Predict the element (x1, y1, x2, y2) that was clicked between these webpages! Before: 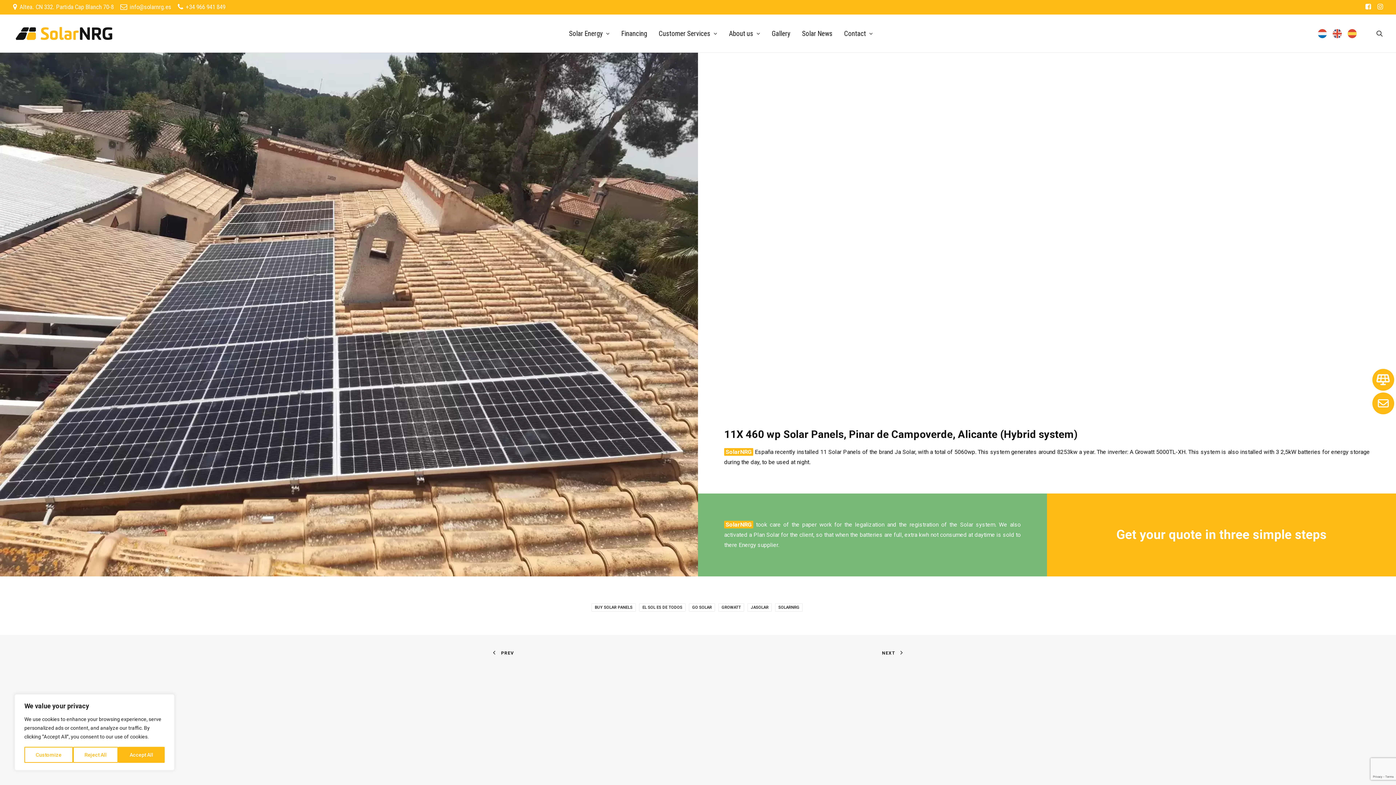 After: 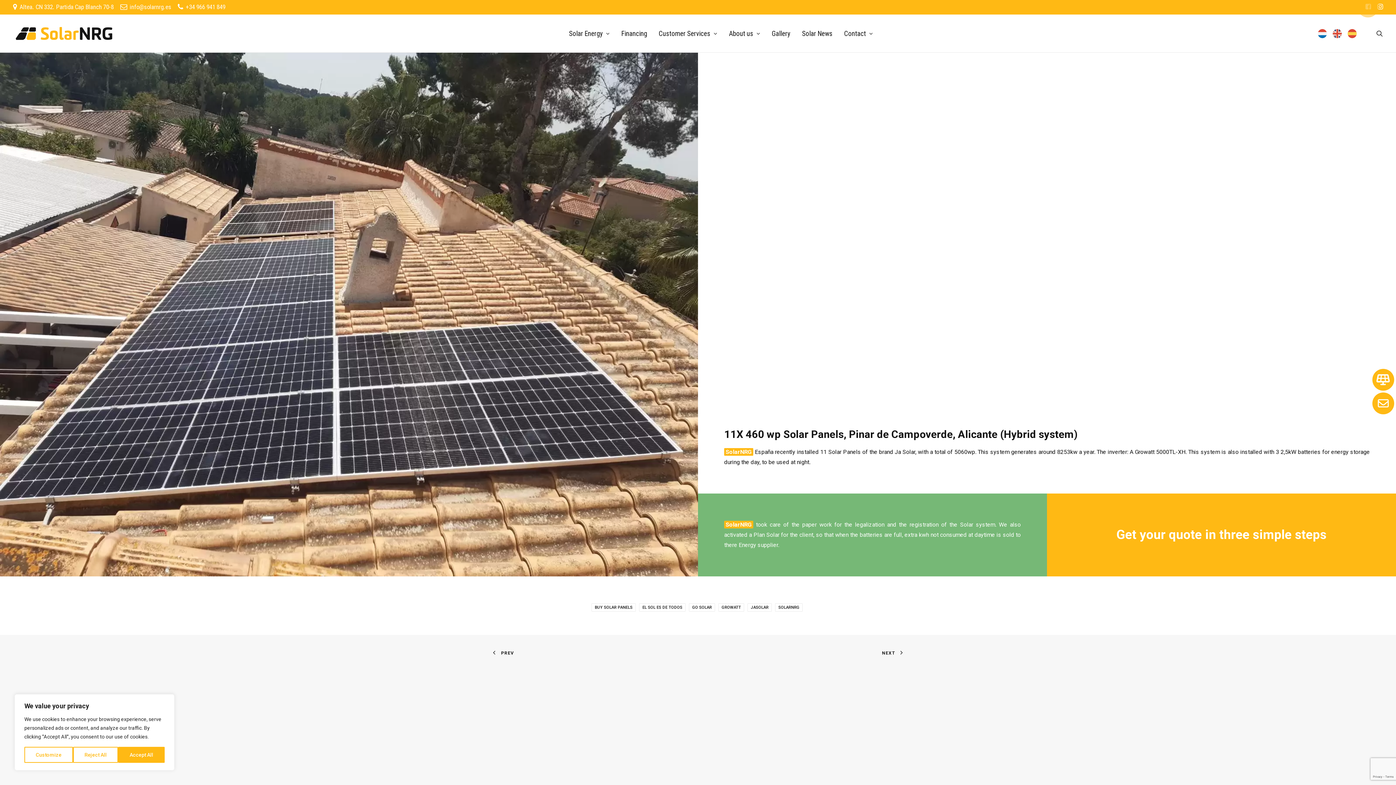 Action: bbox: (1362, 0, 1374, 13)